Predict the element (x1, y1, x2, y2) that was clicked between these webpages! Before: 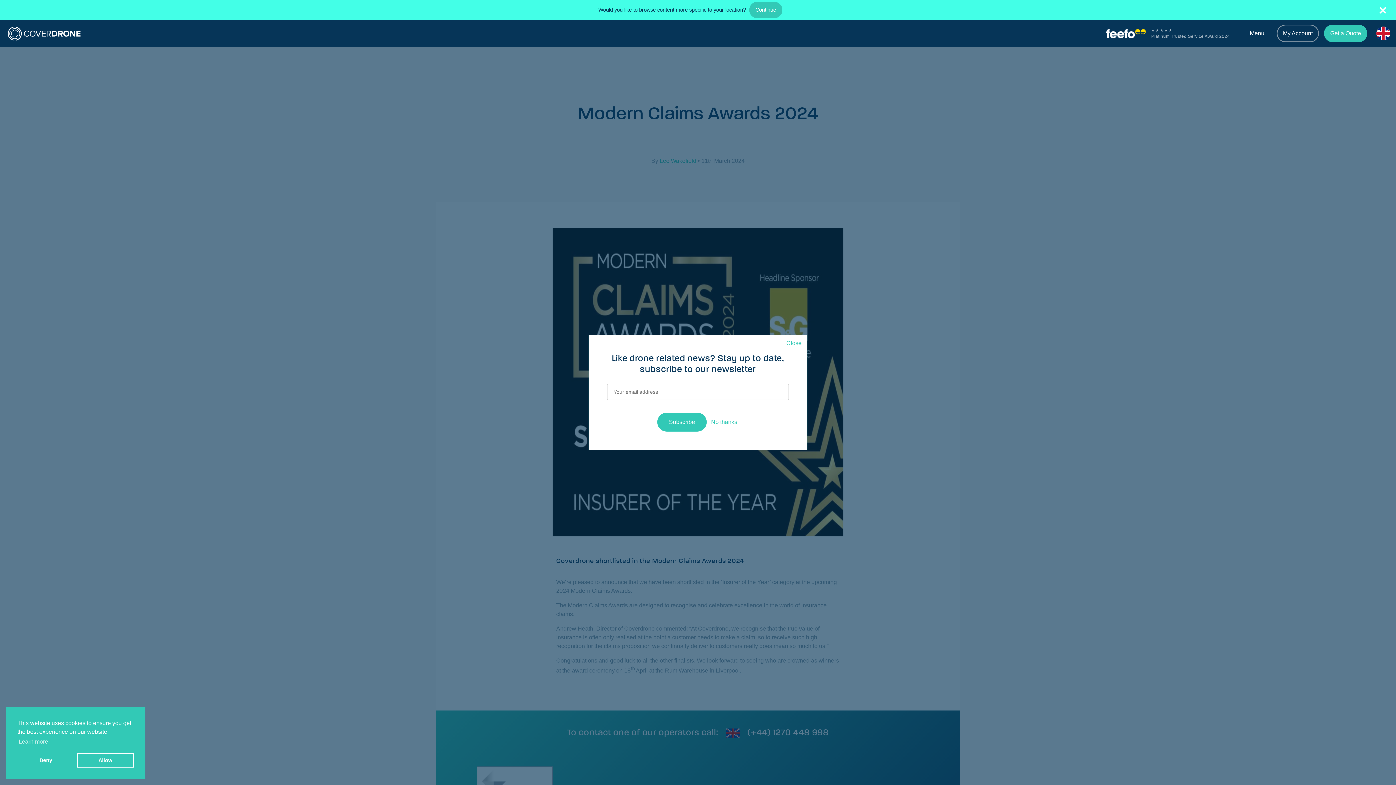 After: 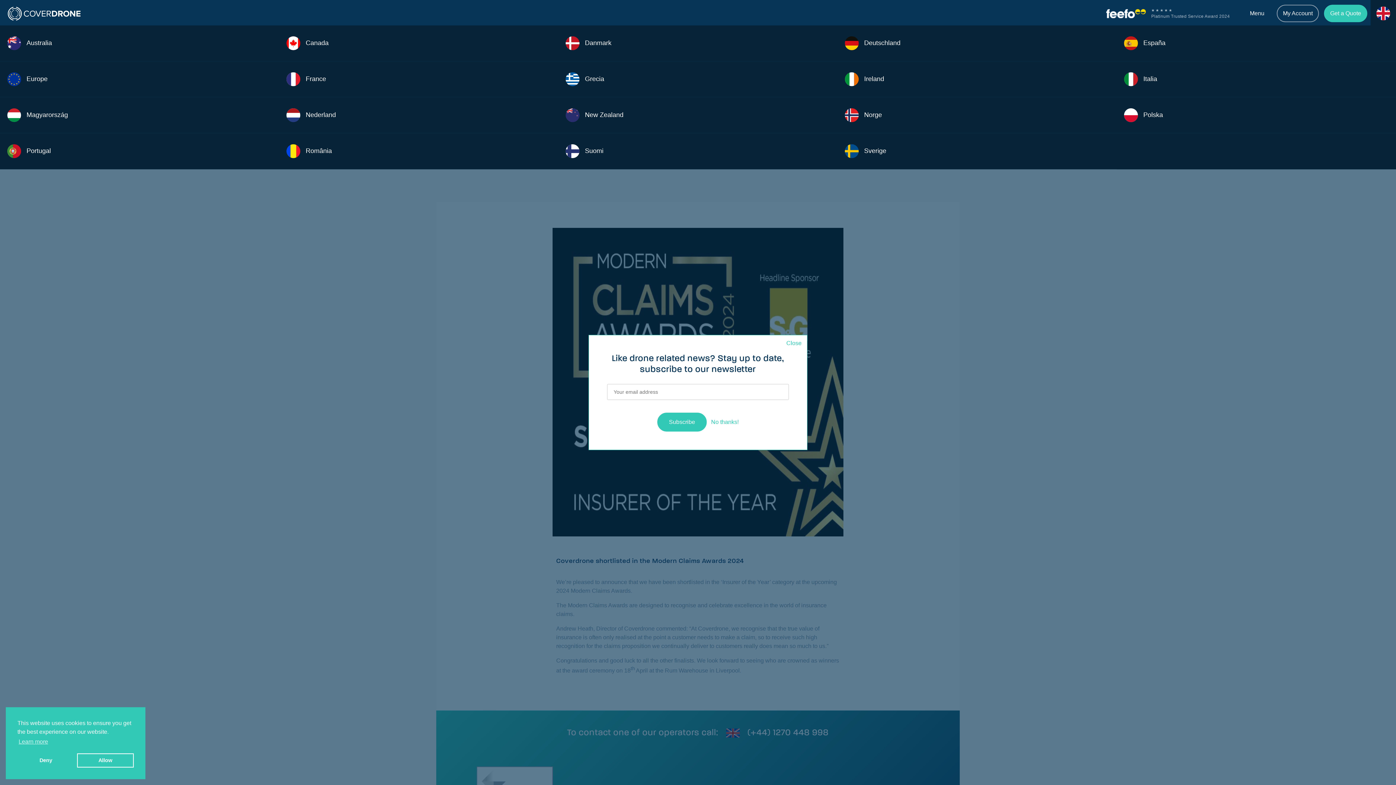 Action: bbox: (1377, 1, 1389, 18)